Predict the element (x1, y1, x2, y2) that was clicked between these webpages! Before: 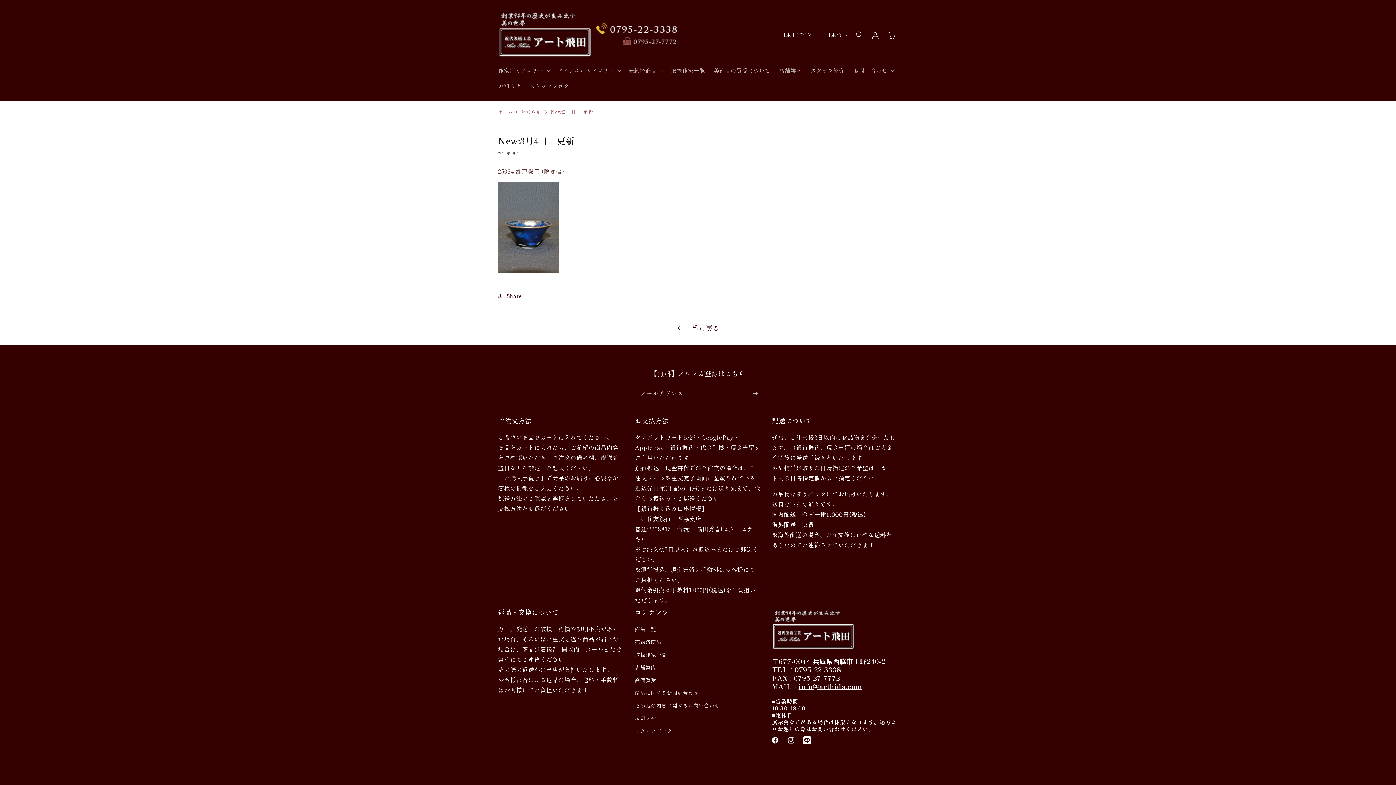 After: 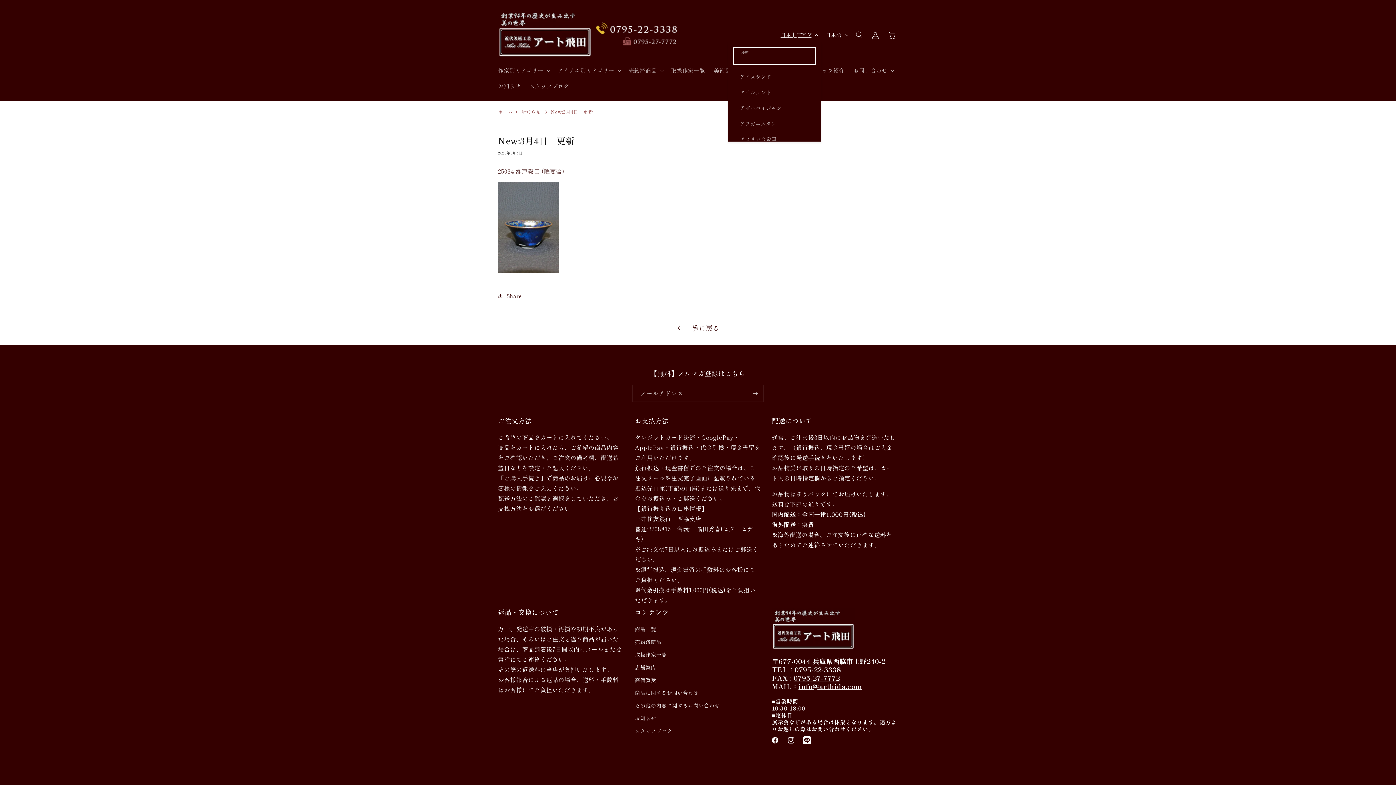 Action: bbox: (776, 28, 821, 41) label: 日本 | JPY ¥